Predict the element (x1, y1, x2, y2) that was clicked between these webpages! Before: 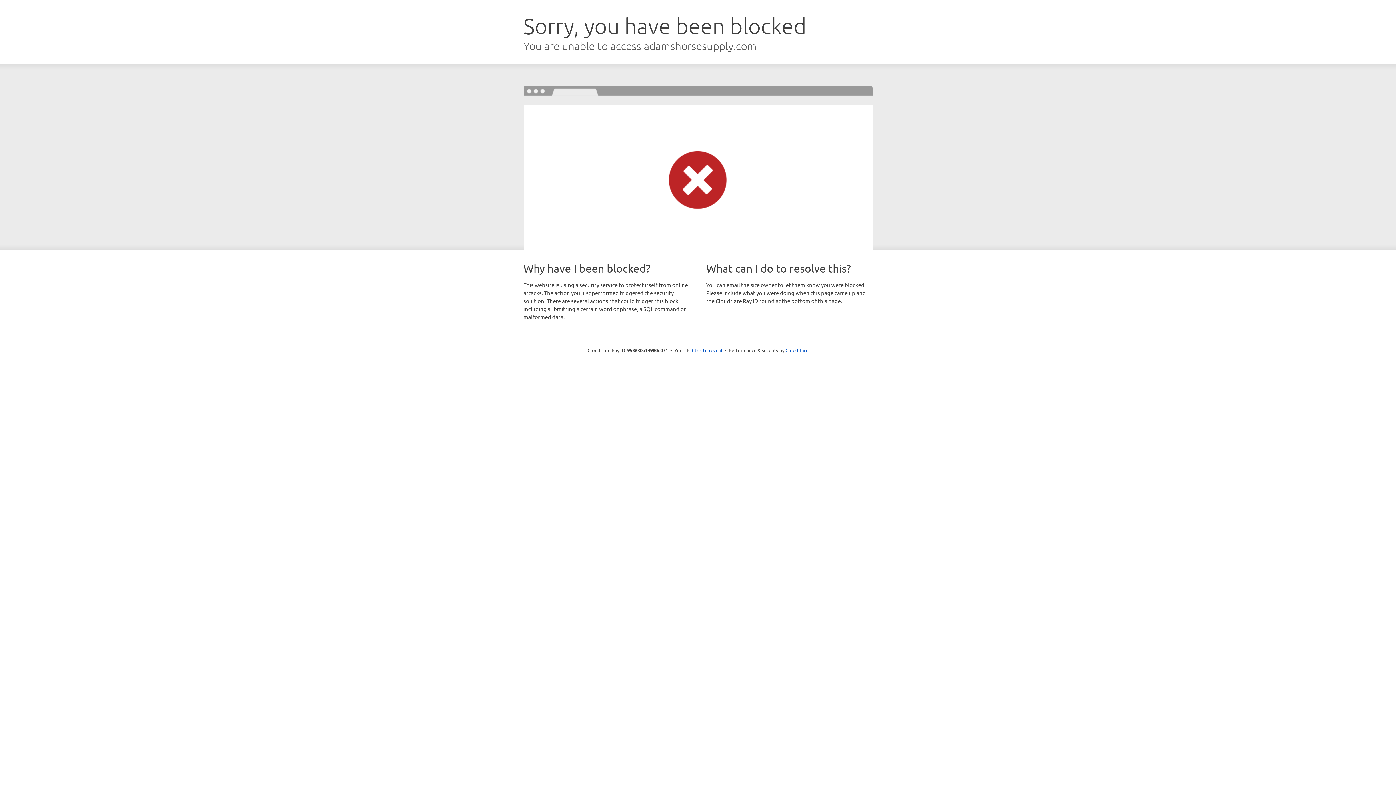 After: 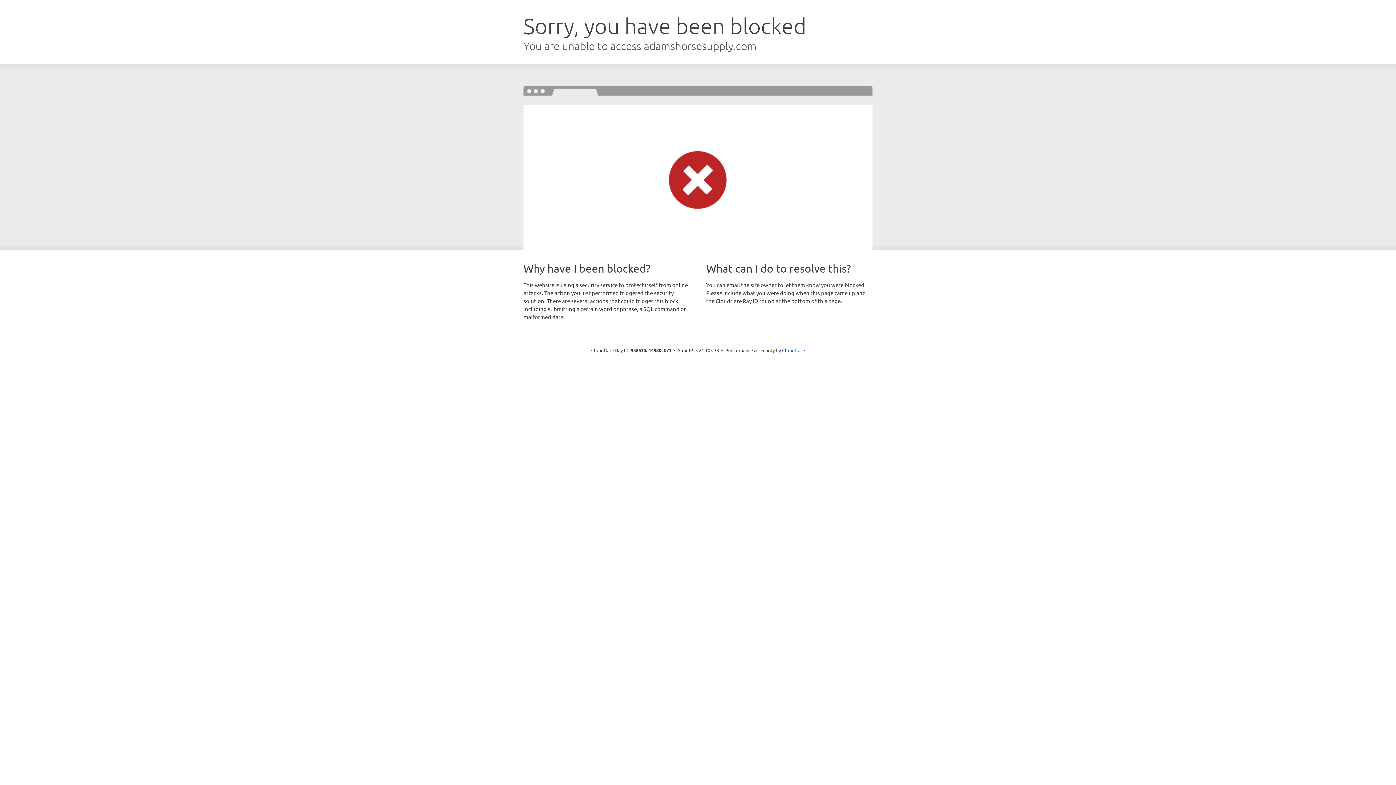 Action: bbox: (692, 346, 722, 353) label: Click to reveal